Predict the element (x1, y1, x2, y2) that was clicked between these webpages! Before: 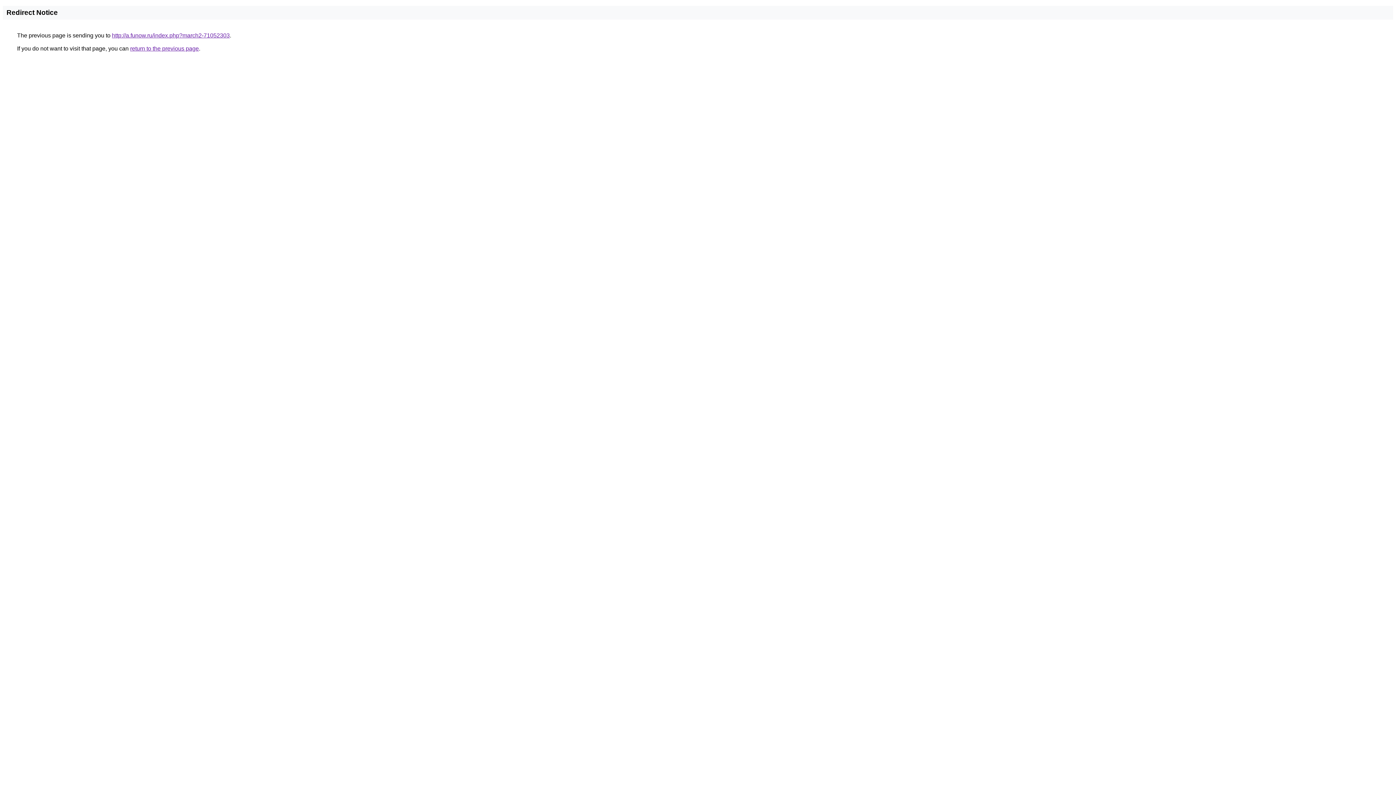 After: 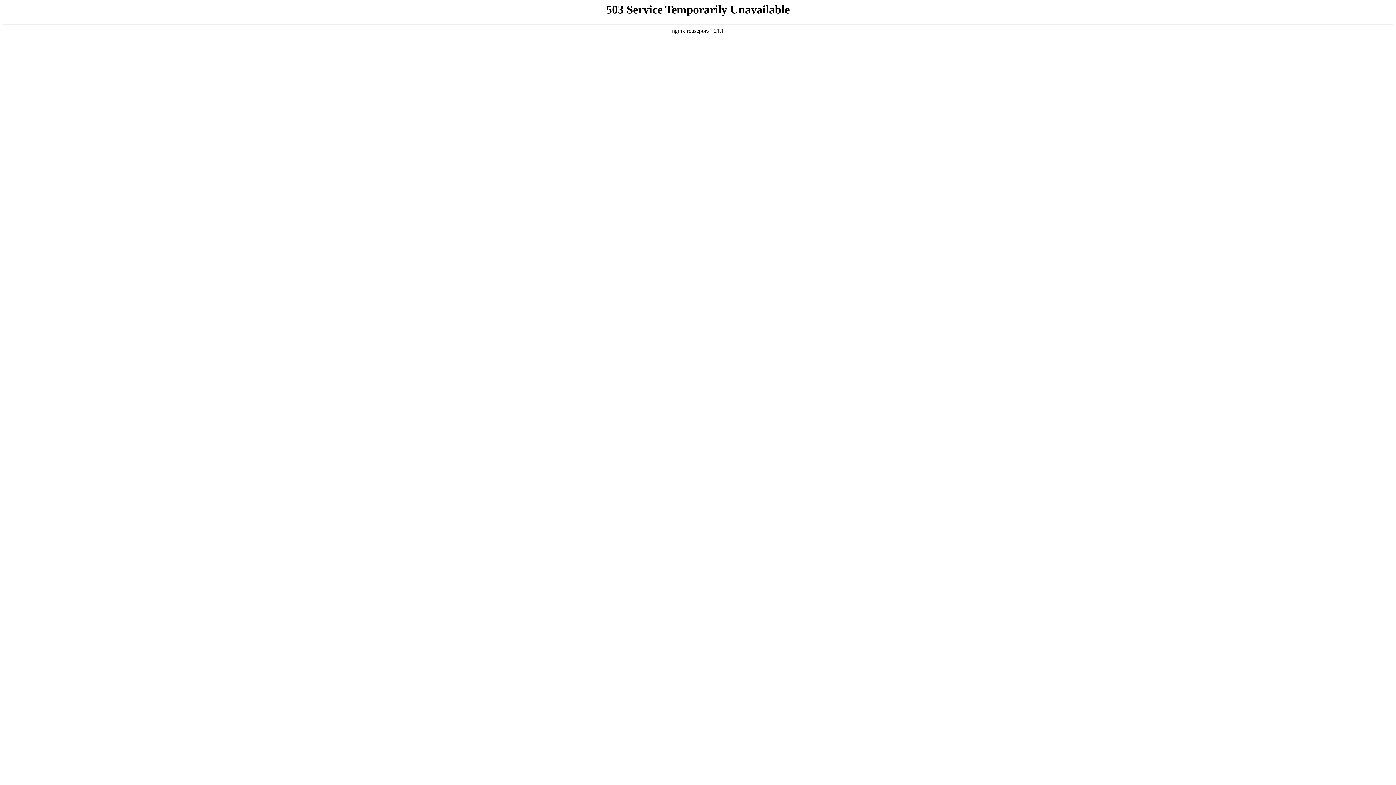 Action: bbox: (112, 32, 229, 38) label: http://a.funow.ru/index.php?march2-71052303